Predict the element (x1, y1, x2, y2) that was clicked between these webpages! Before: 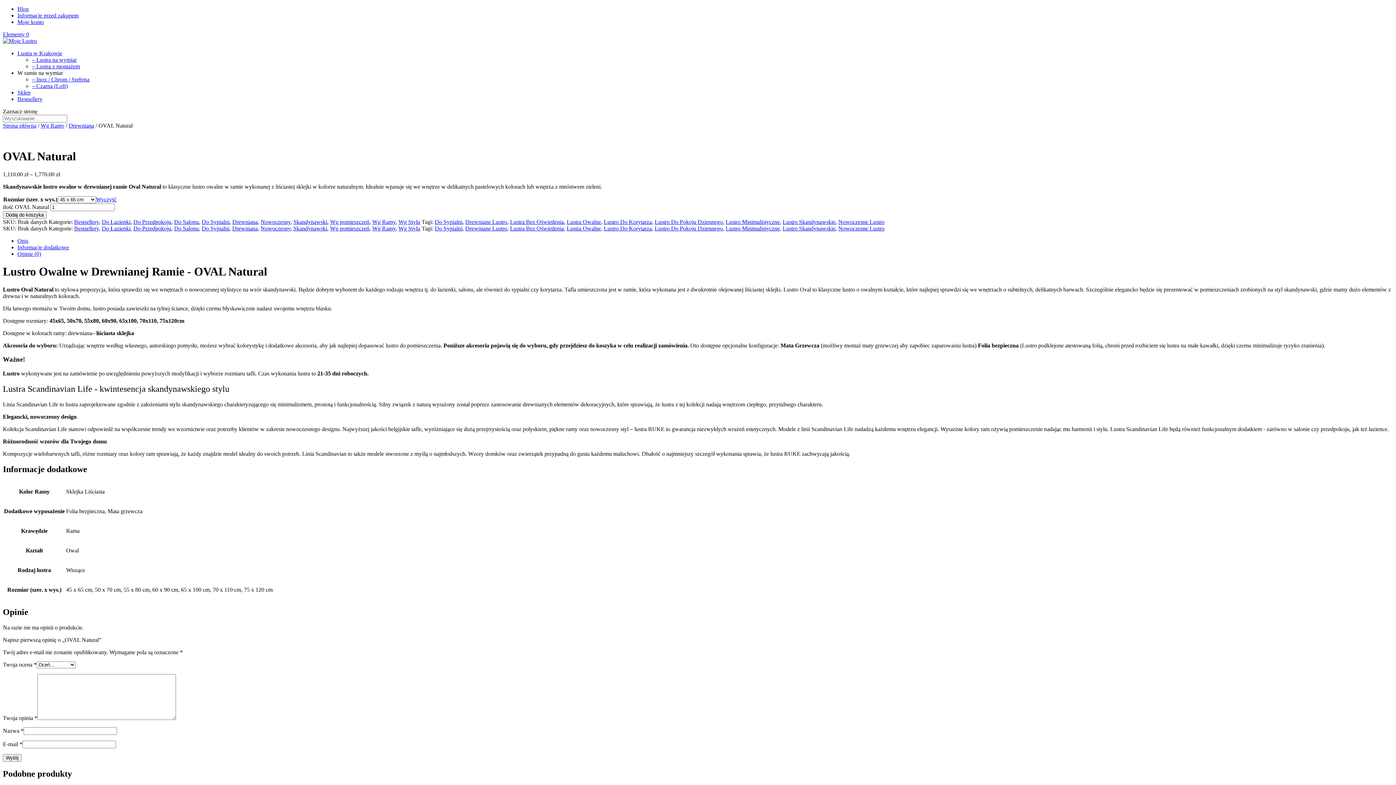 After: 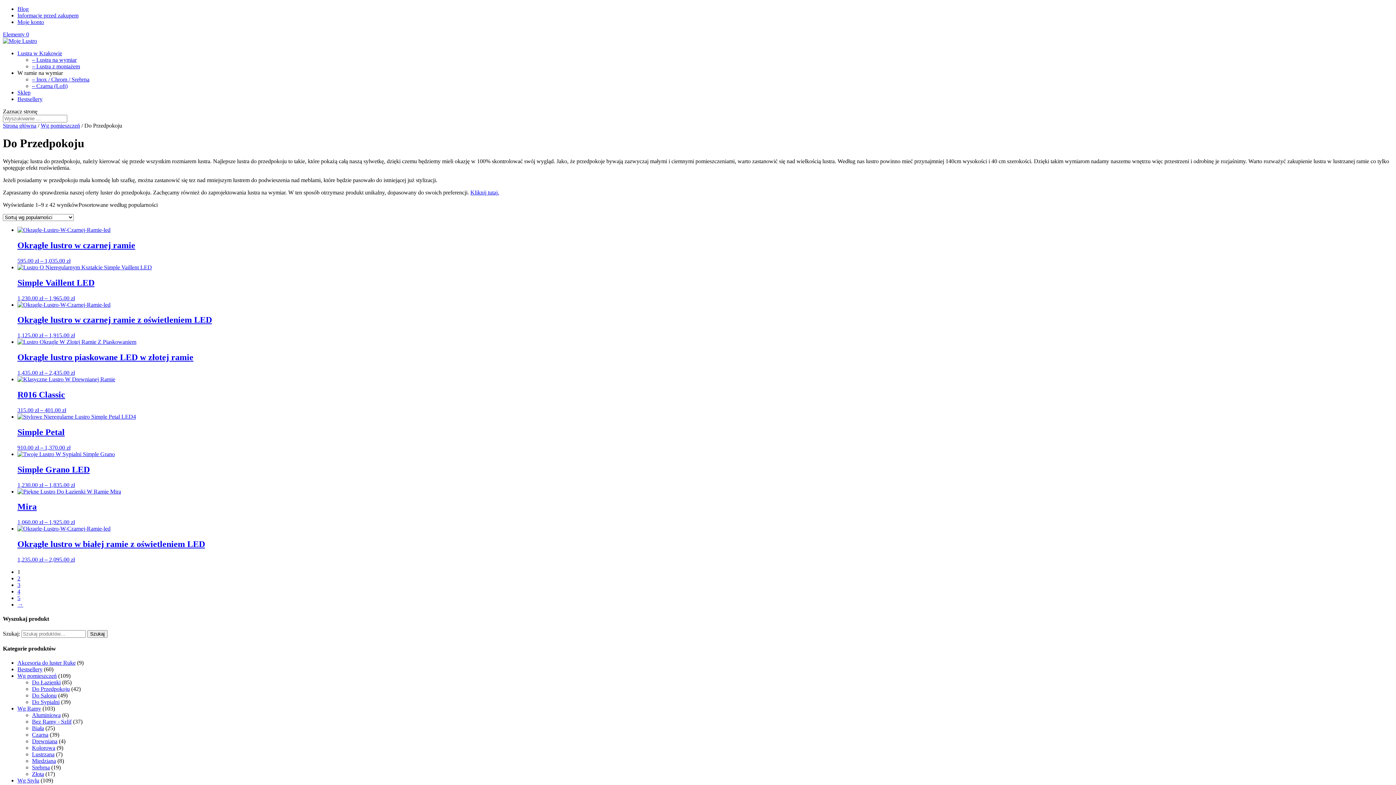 Action: label: Do Przedpokoju bbox: (133, 218, 171, 225)